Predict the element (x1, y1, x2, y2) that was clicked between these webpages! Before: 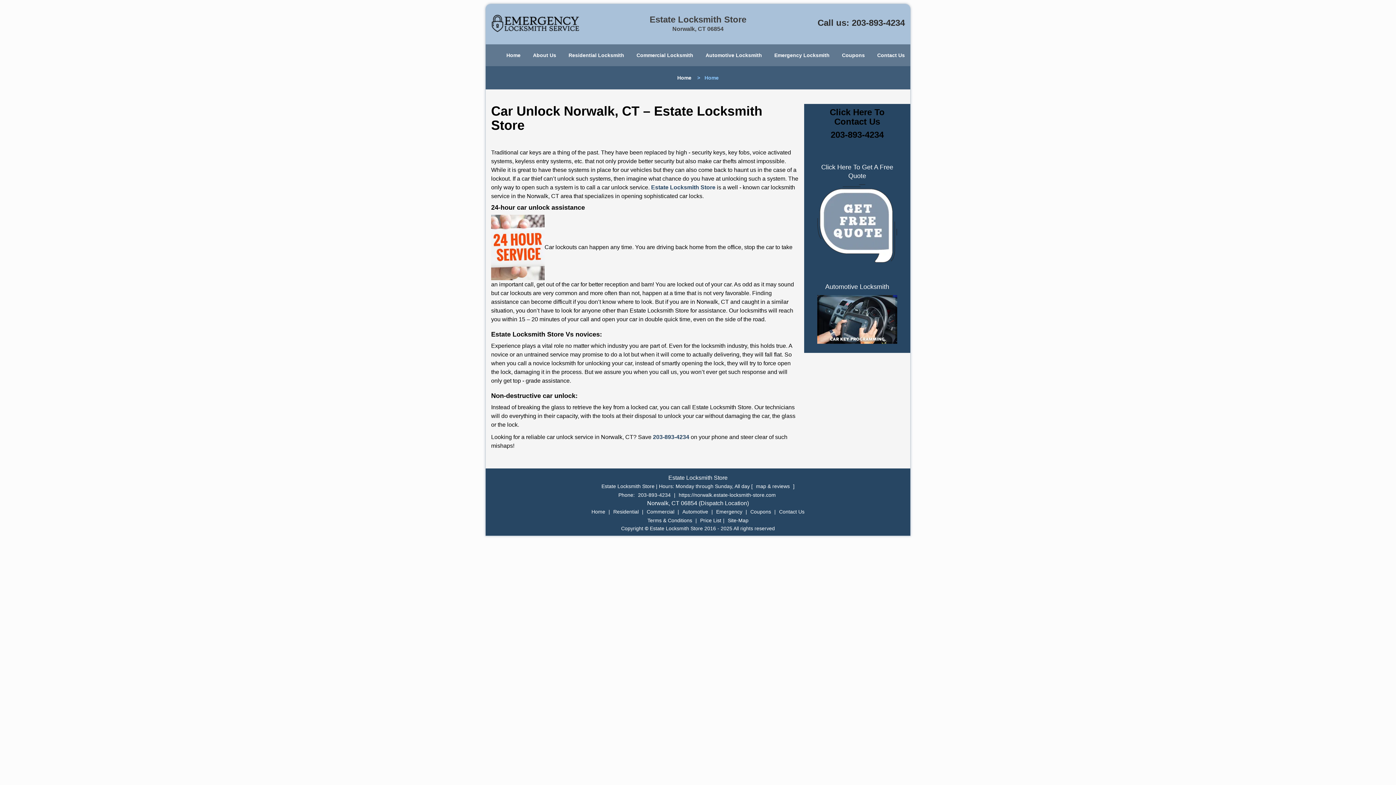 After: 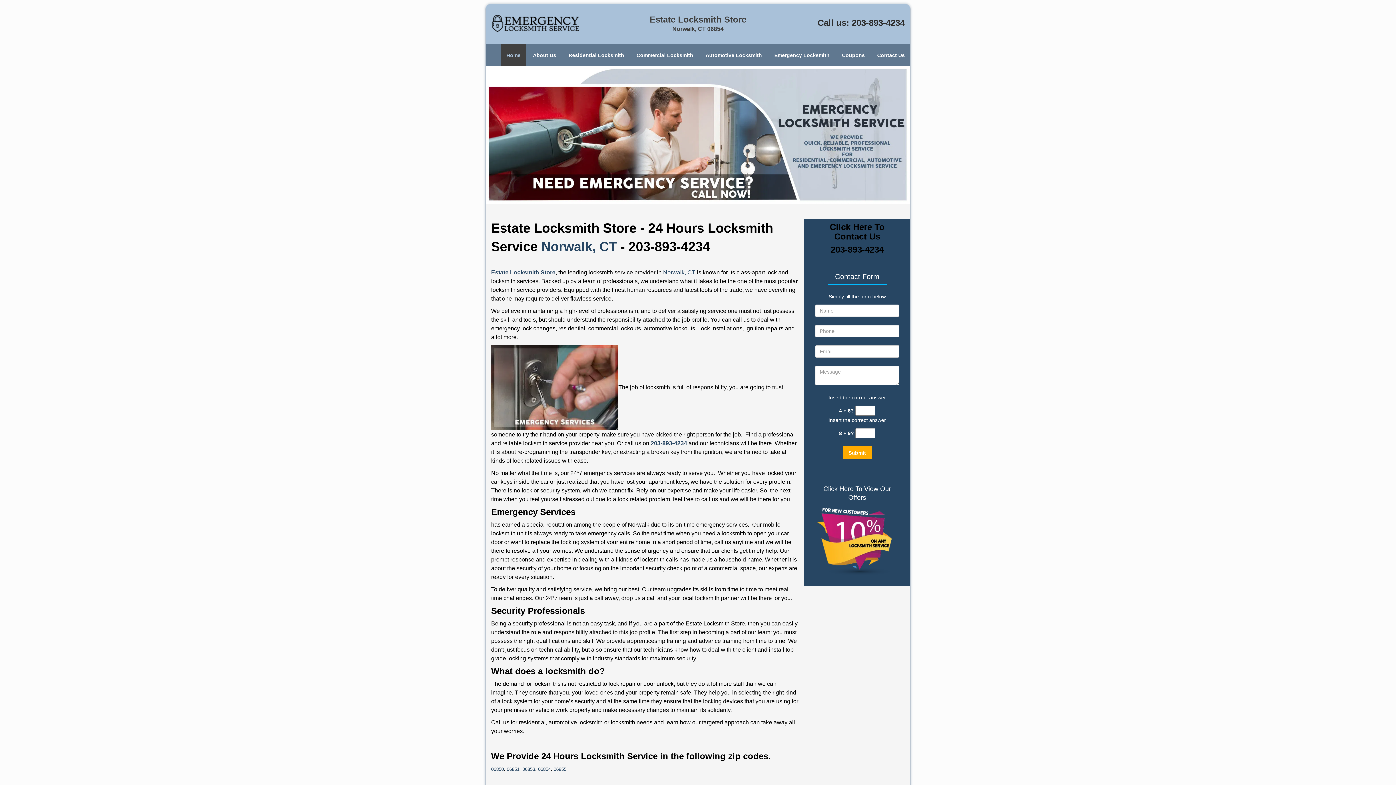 Action: bbox: (677, 76, 691, 81) label: Home